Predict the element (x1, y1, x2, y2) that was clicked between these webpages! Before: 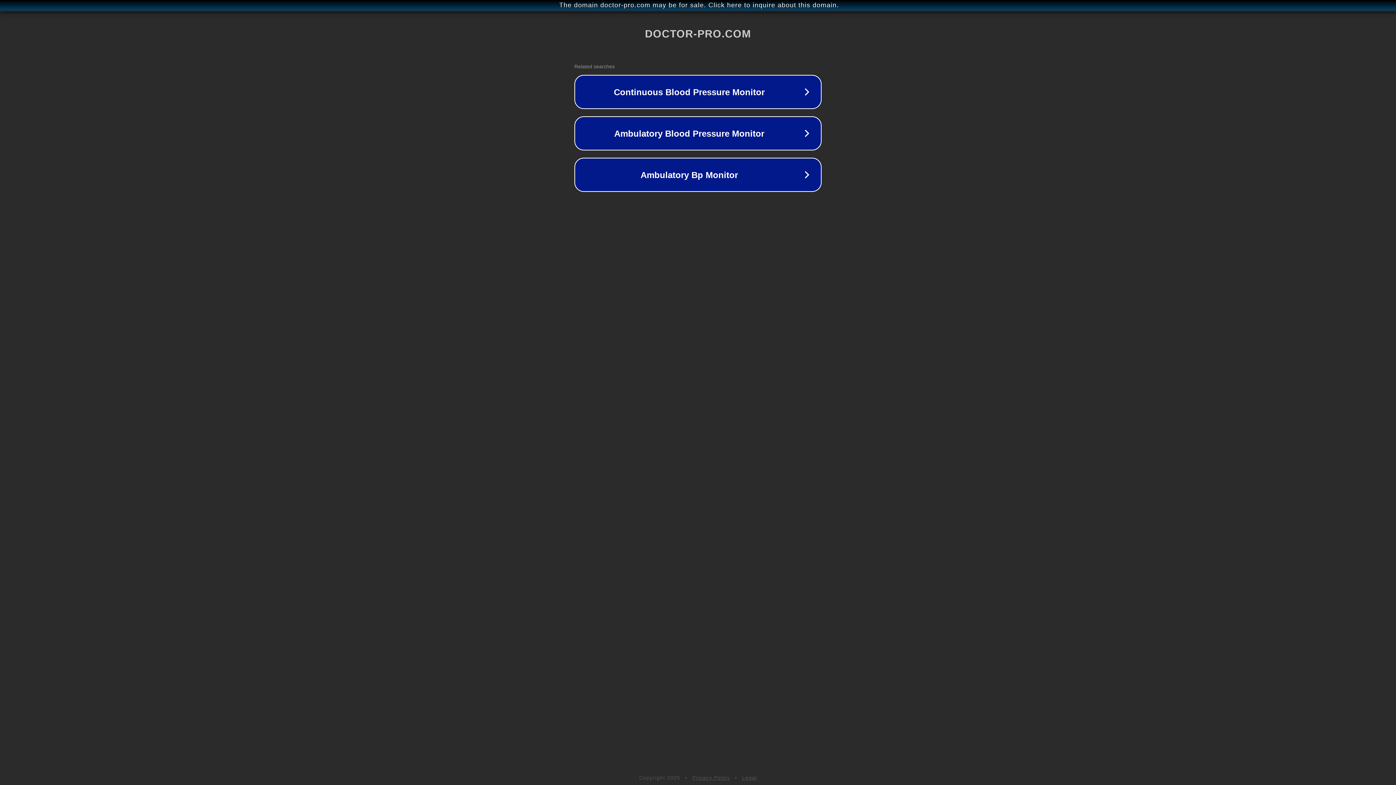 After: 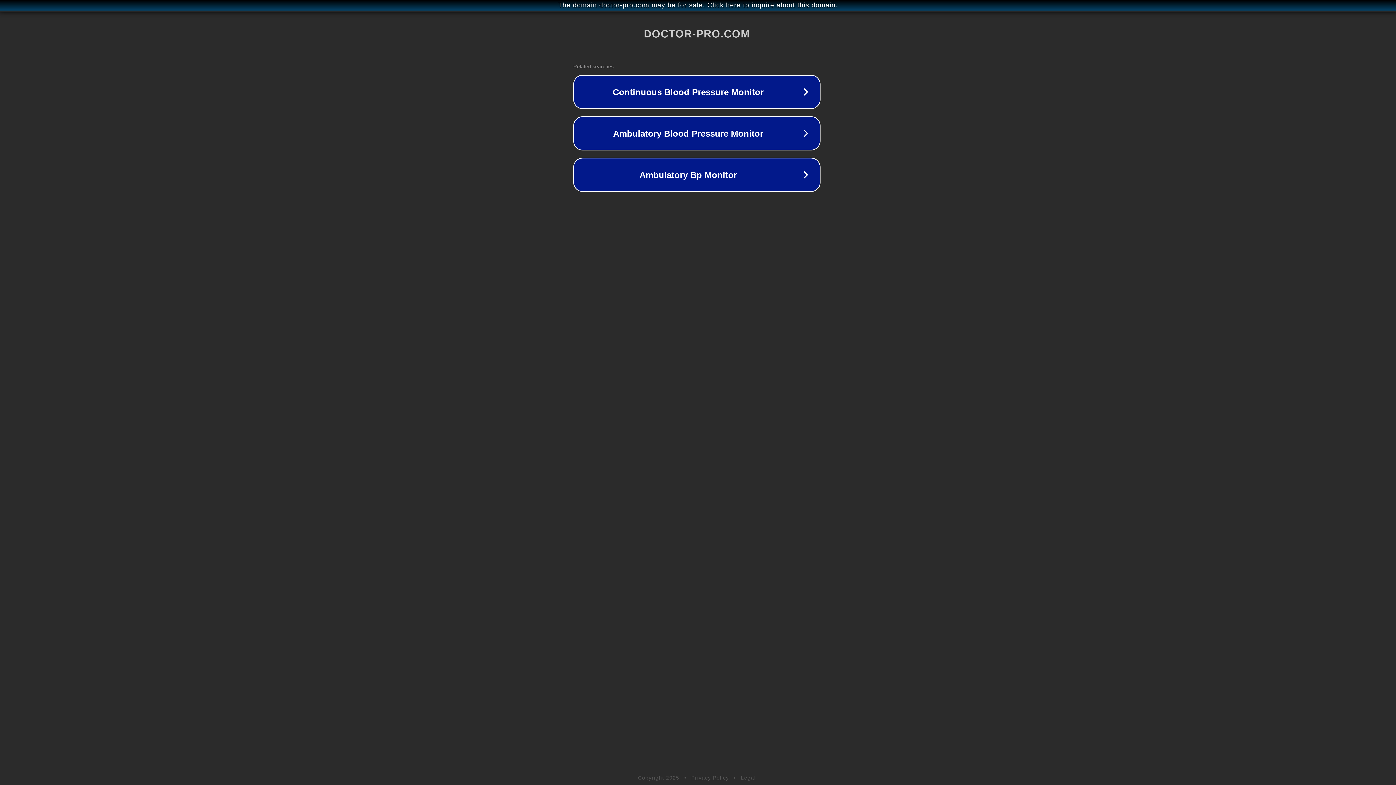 Action: label: The domain doctor-pro.com may be for sale. Click here to inquire about this domain. bbox: (1, 1, 1397, 9)